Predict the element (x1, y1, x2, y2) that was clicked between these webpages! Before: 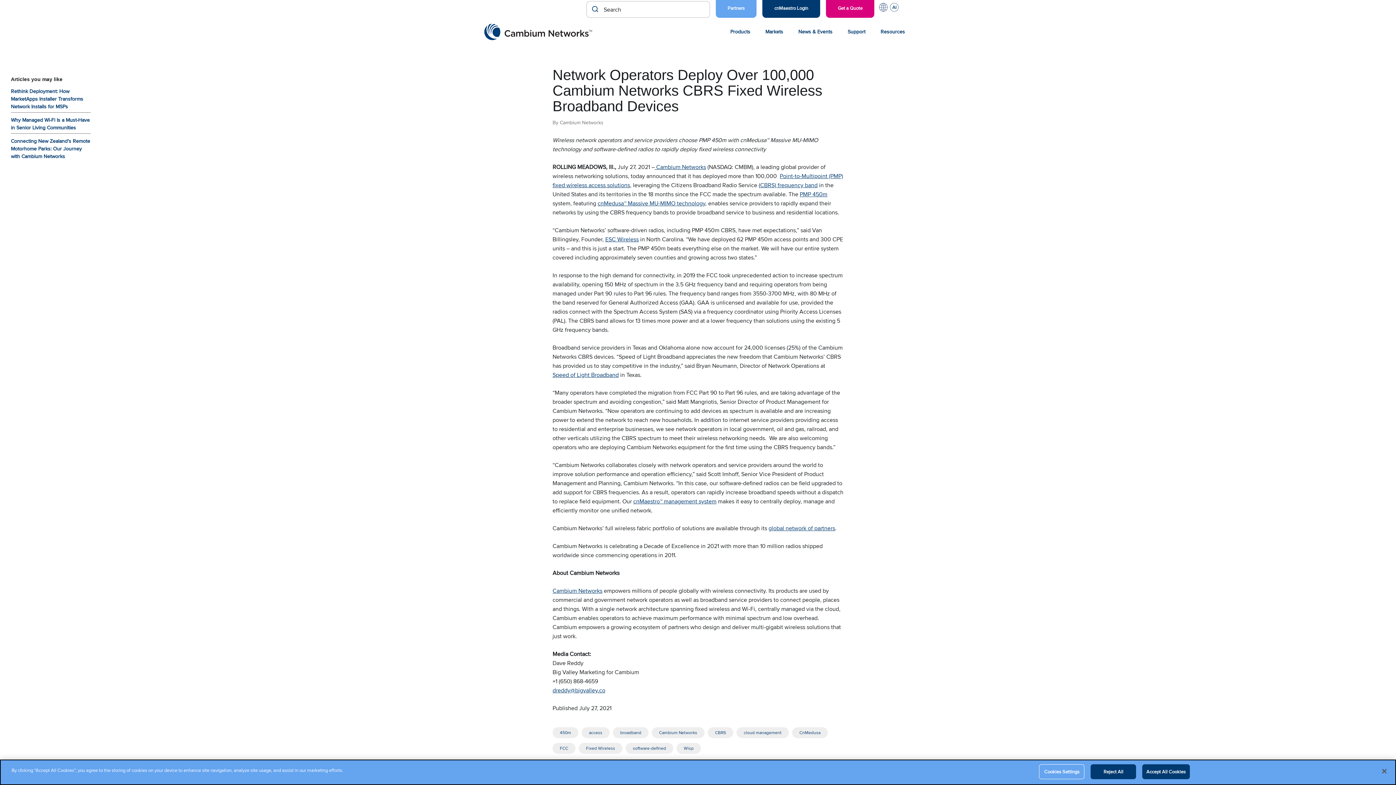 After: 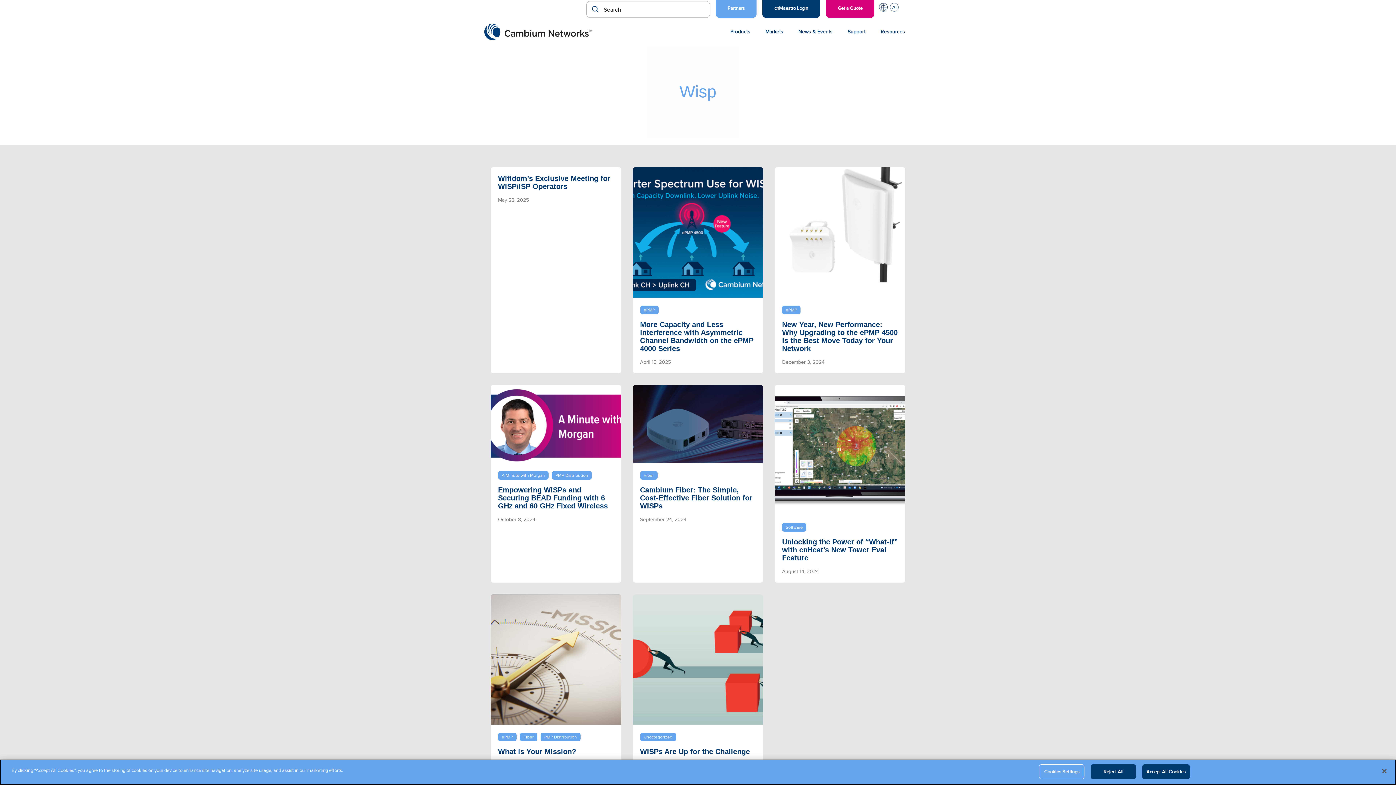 Action: label: Wisp bbox: (676, 743, 701, 754)